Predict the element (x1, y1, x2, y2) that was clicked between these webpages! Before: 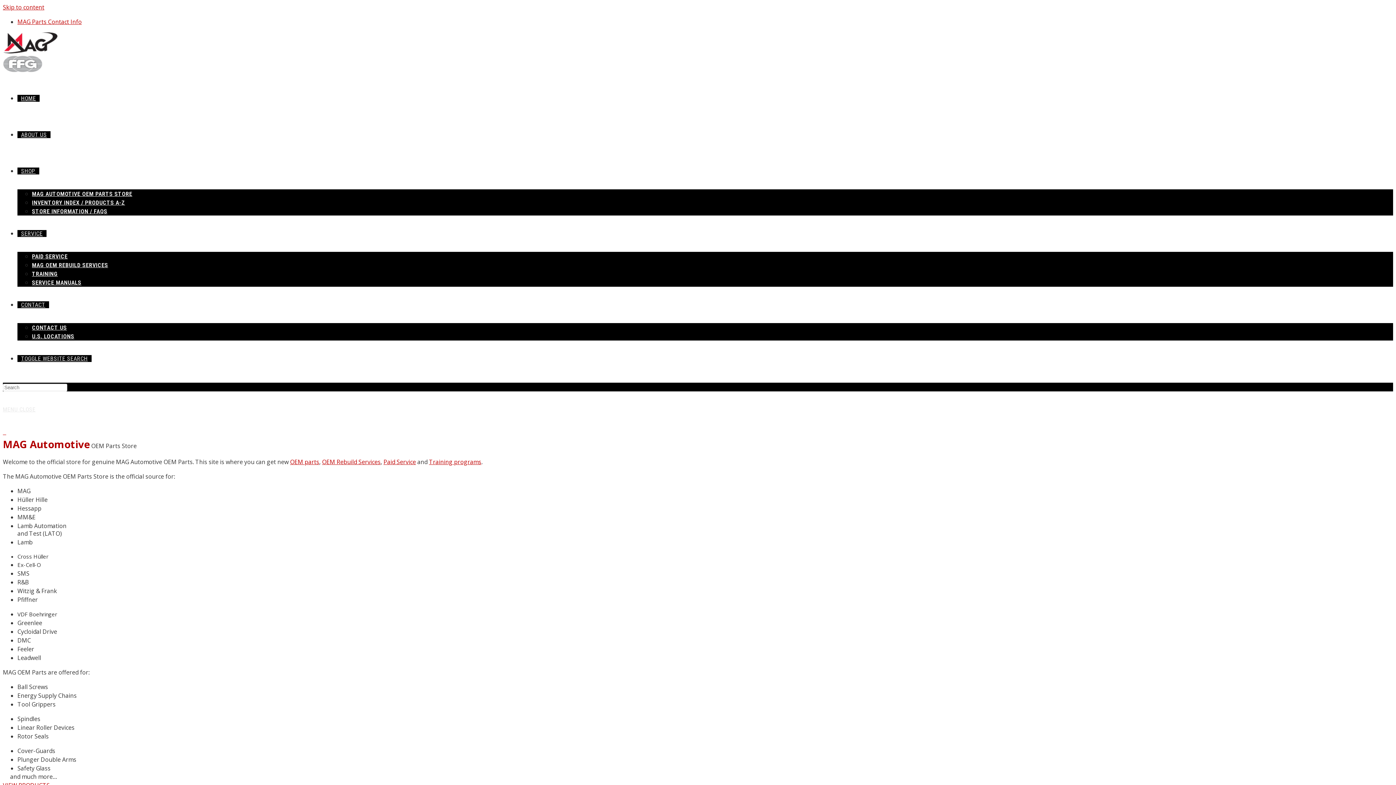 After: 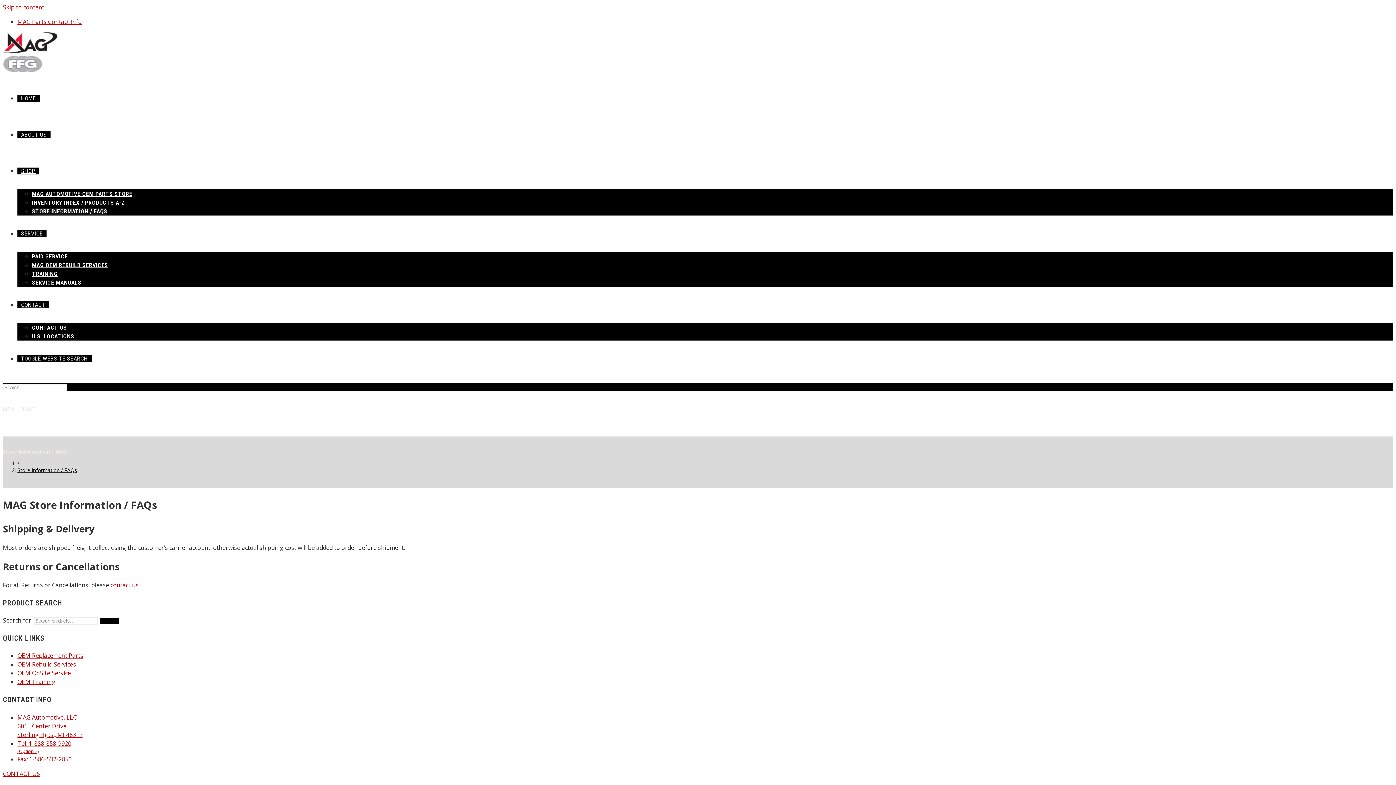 Action: bbox: (32, 208, 107, 214) label: STORE INFORMATION / FAQS